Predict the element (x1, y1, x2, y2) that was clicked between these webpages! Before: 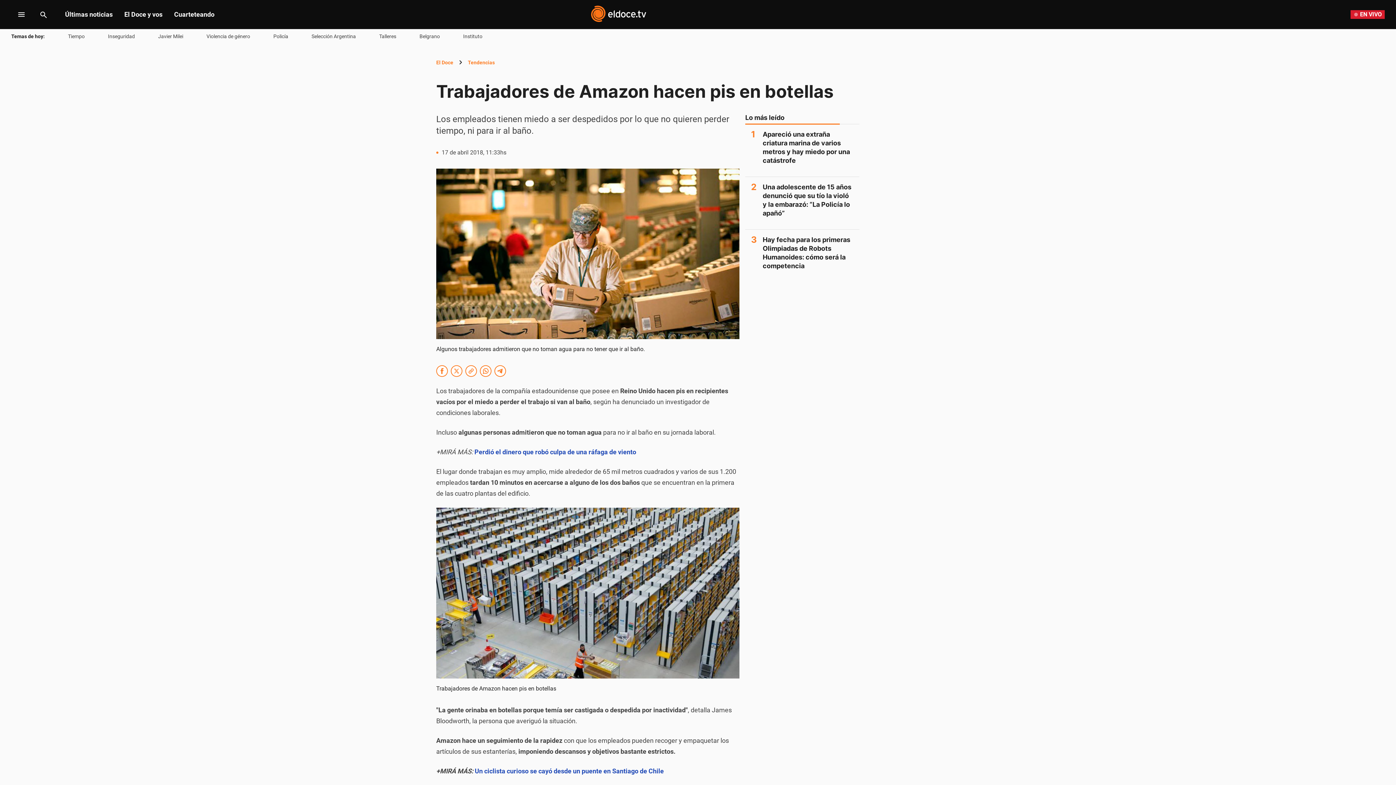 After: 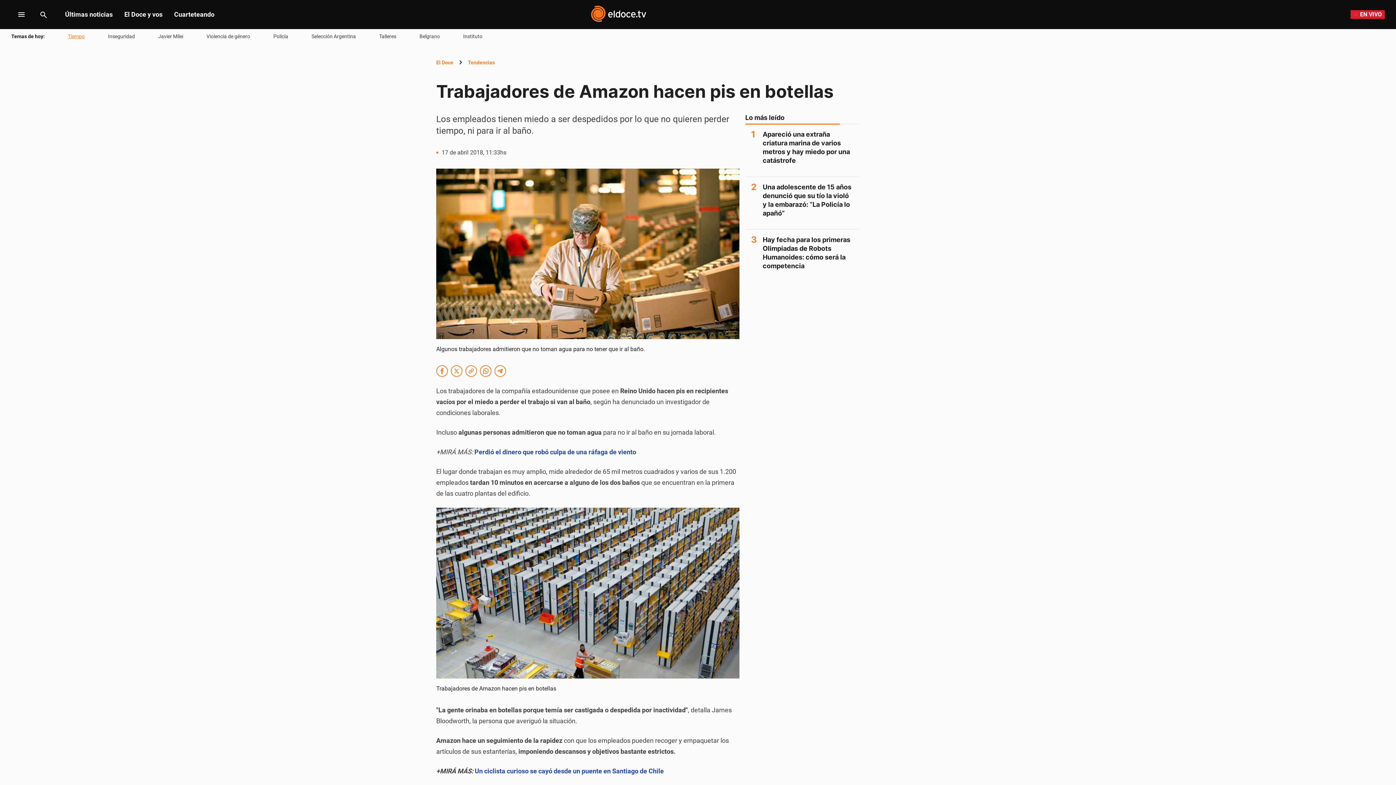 Action: bbox: (68, 32, 84, 40) label: Tiempo